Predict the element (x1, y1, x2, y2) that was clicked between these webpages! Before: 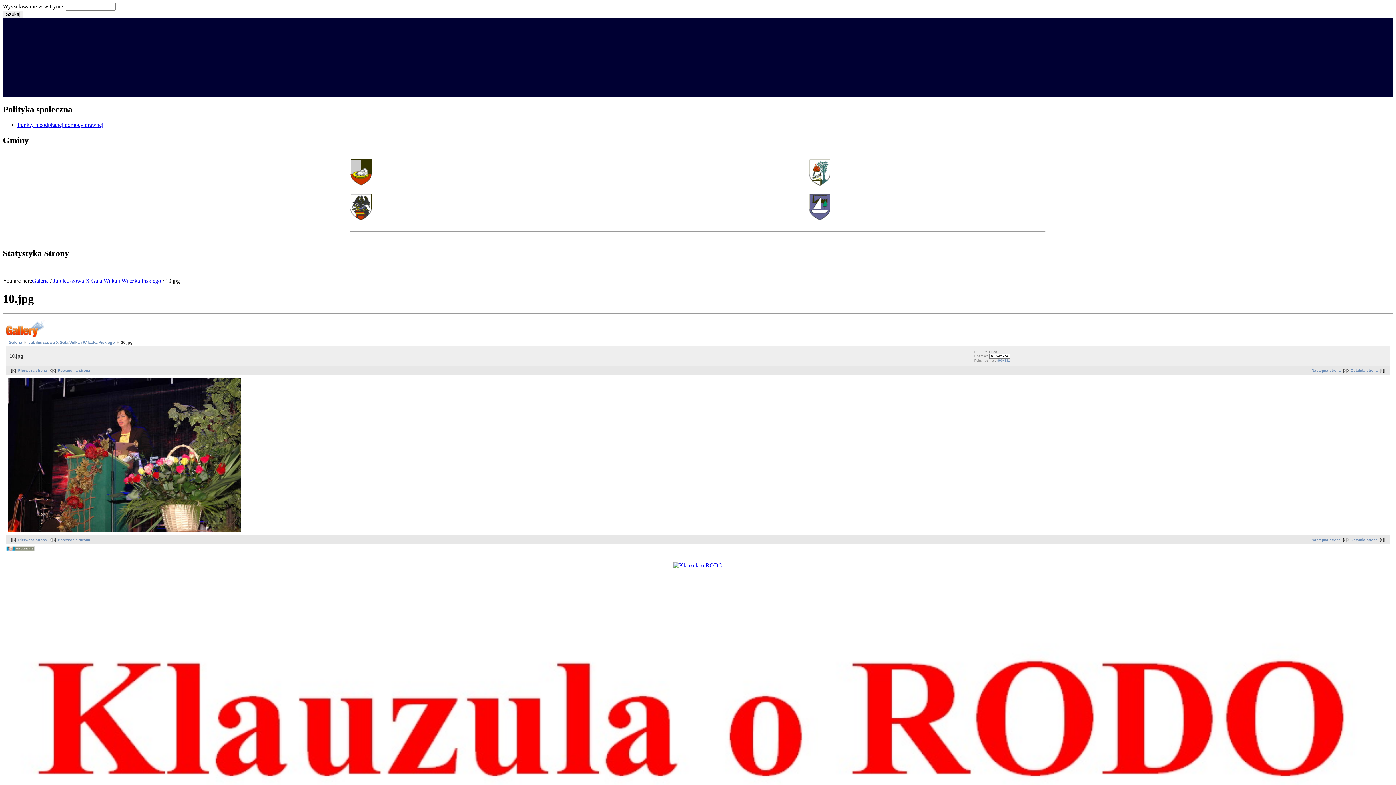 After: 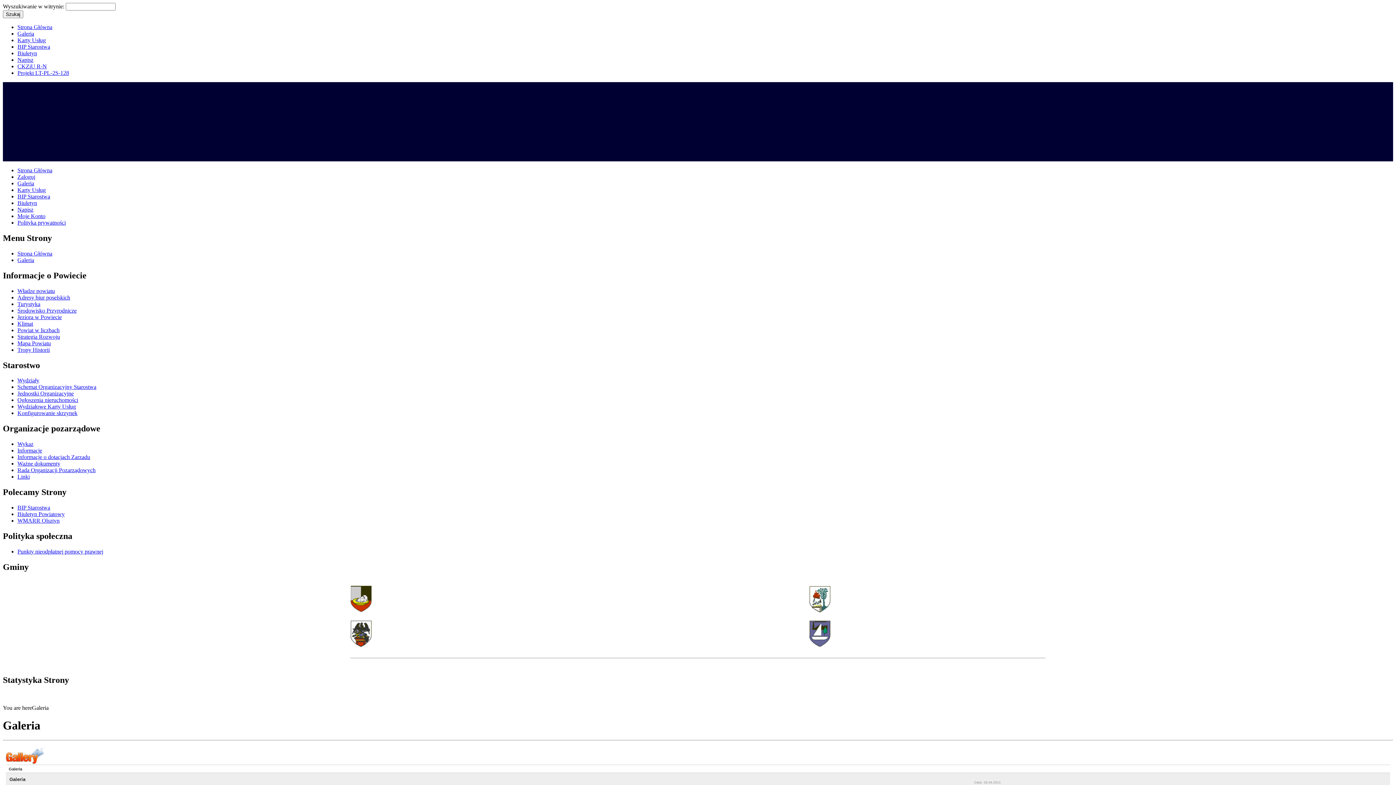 Action: bbox: (5, 334, 44, 338)